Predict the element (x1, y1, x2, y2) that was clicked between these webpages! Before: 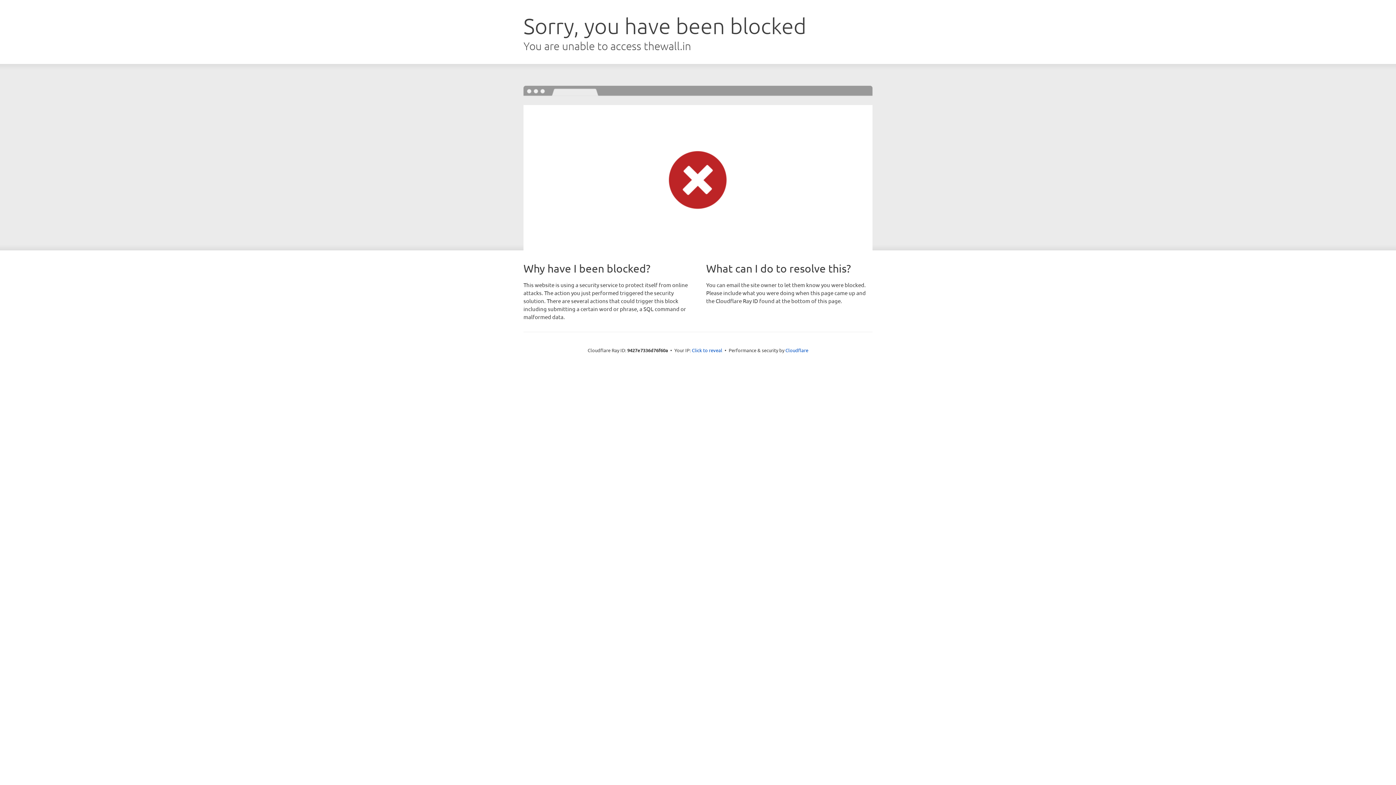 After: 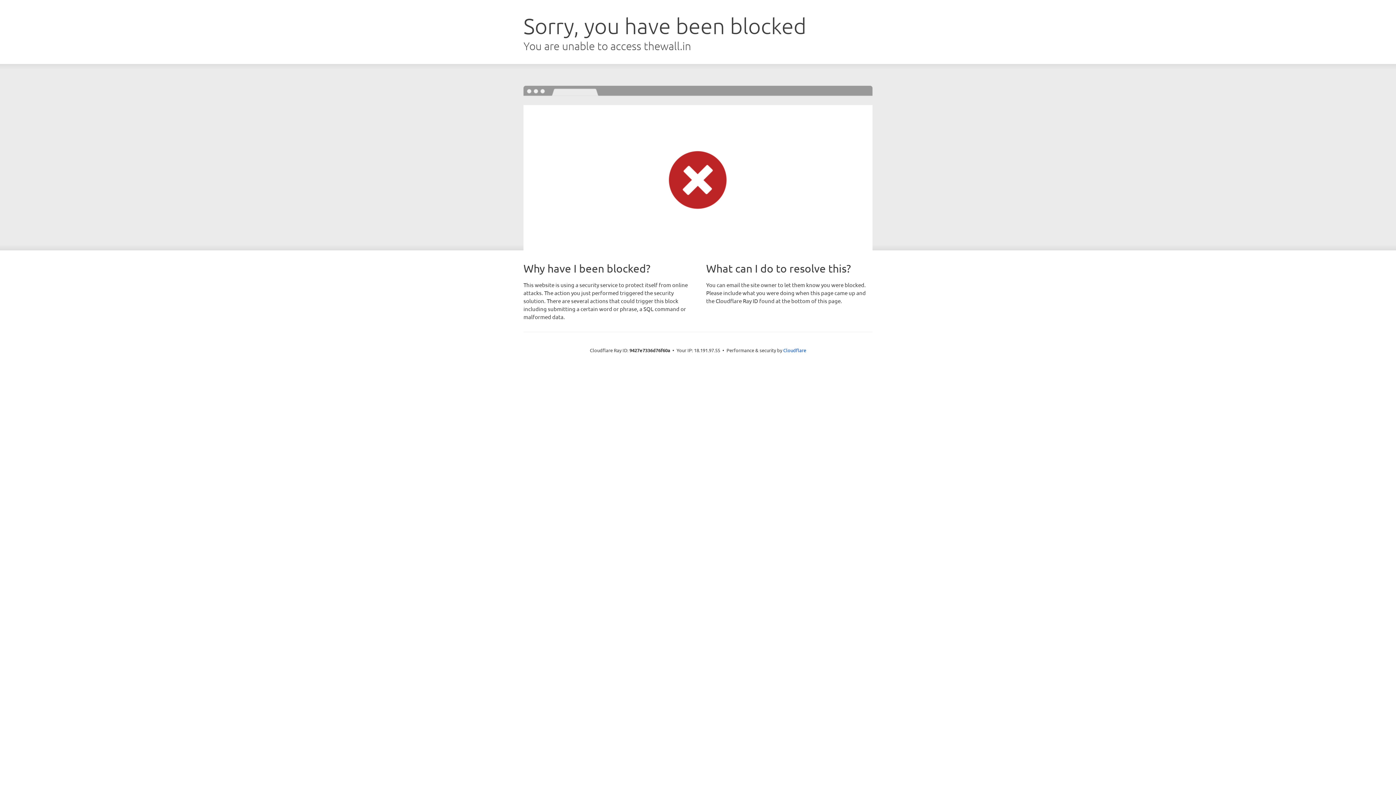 Action: label: Click to reveal bbox: (692, 346, 722, 353)